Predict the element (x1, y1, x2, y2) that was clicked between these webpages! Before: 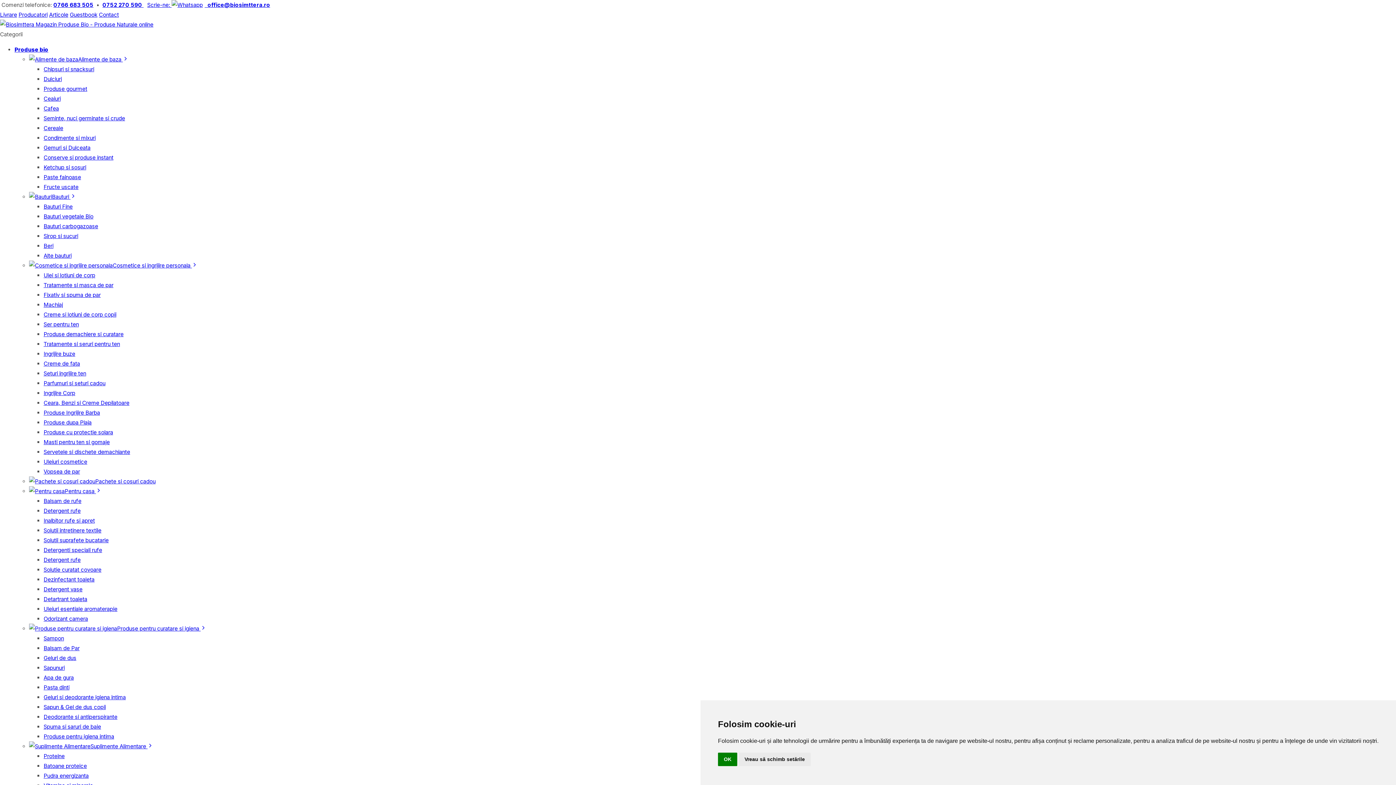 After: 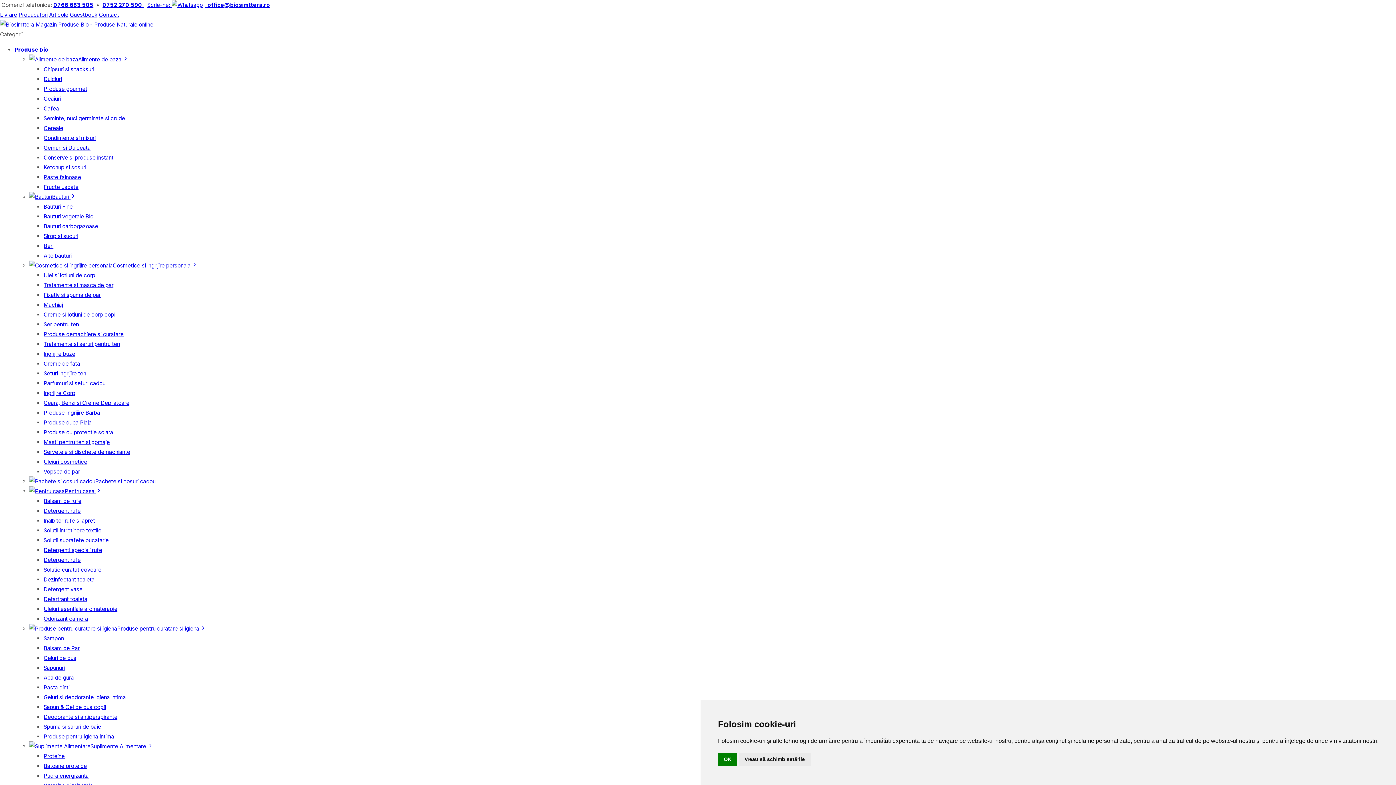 Action: label: Produse pentru curatare si igiena  bbox: (29, 625, 206, 632)